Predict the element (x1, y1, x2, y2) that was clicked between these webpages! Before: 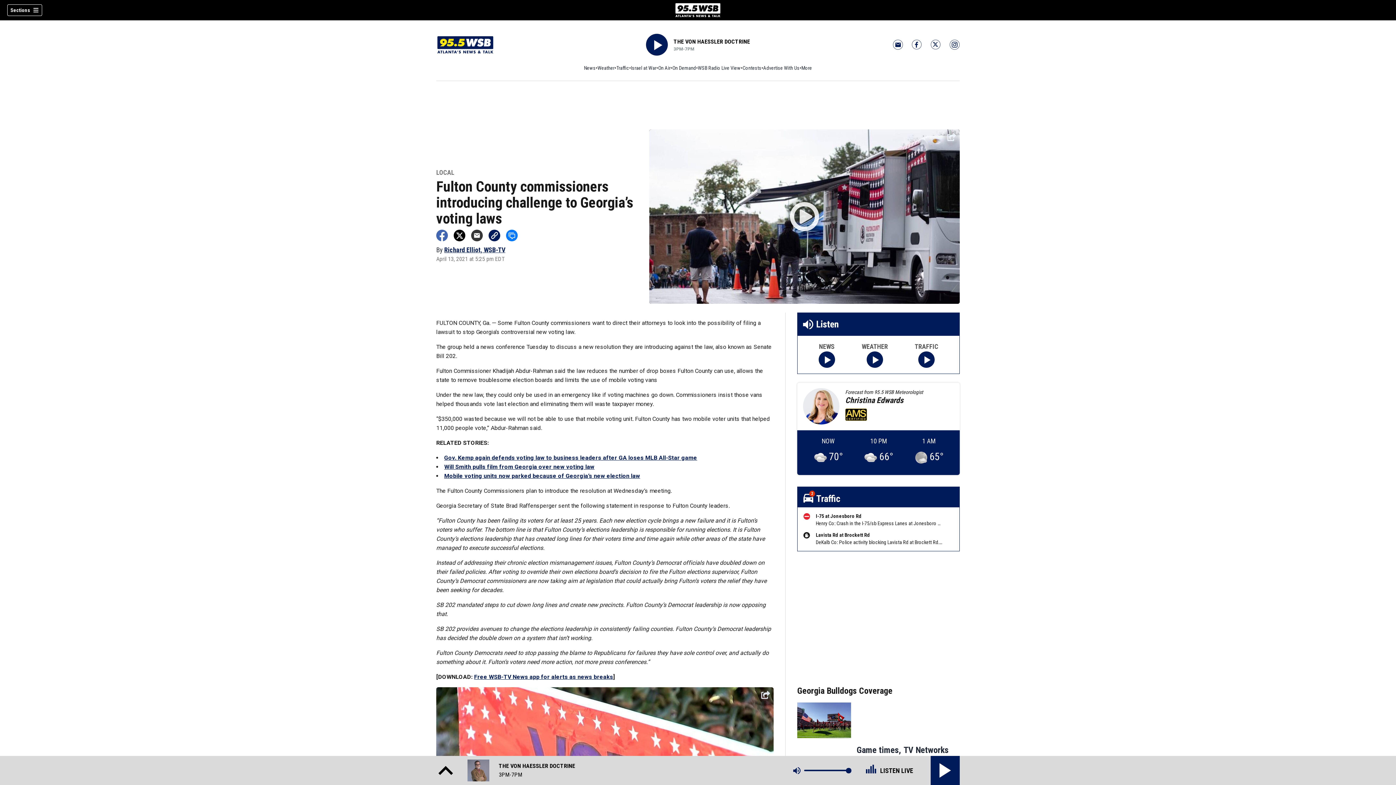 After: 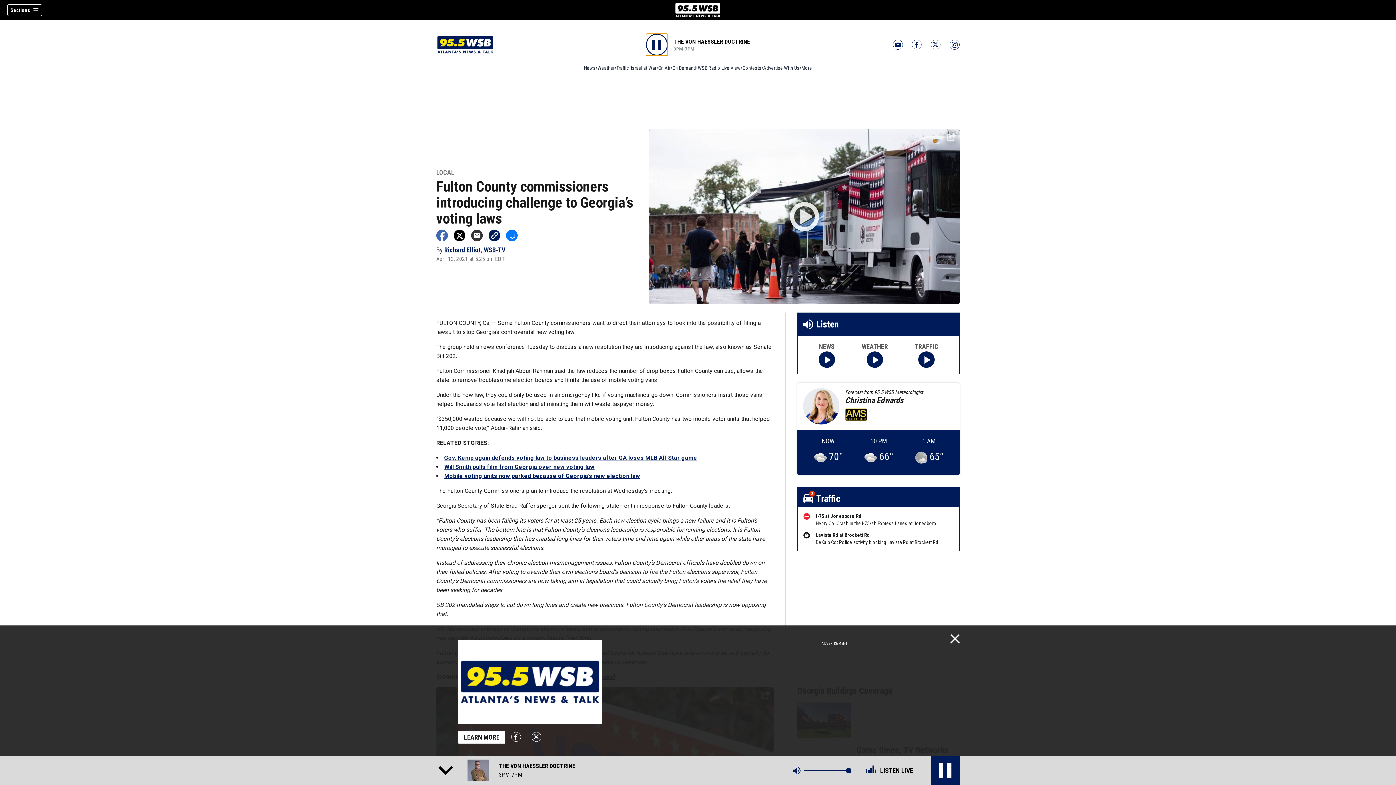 Action: bbox: (646, 33, 667, 55)